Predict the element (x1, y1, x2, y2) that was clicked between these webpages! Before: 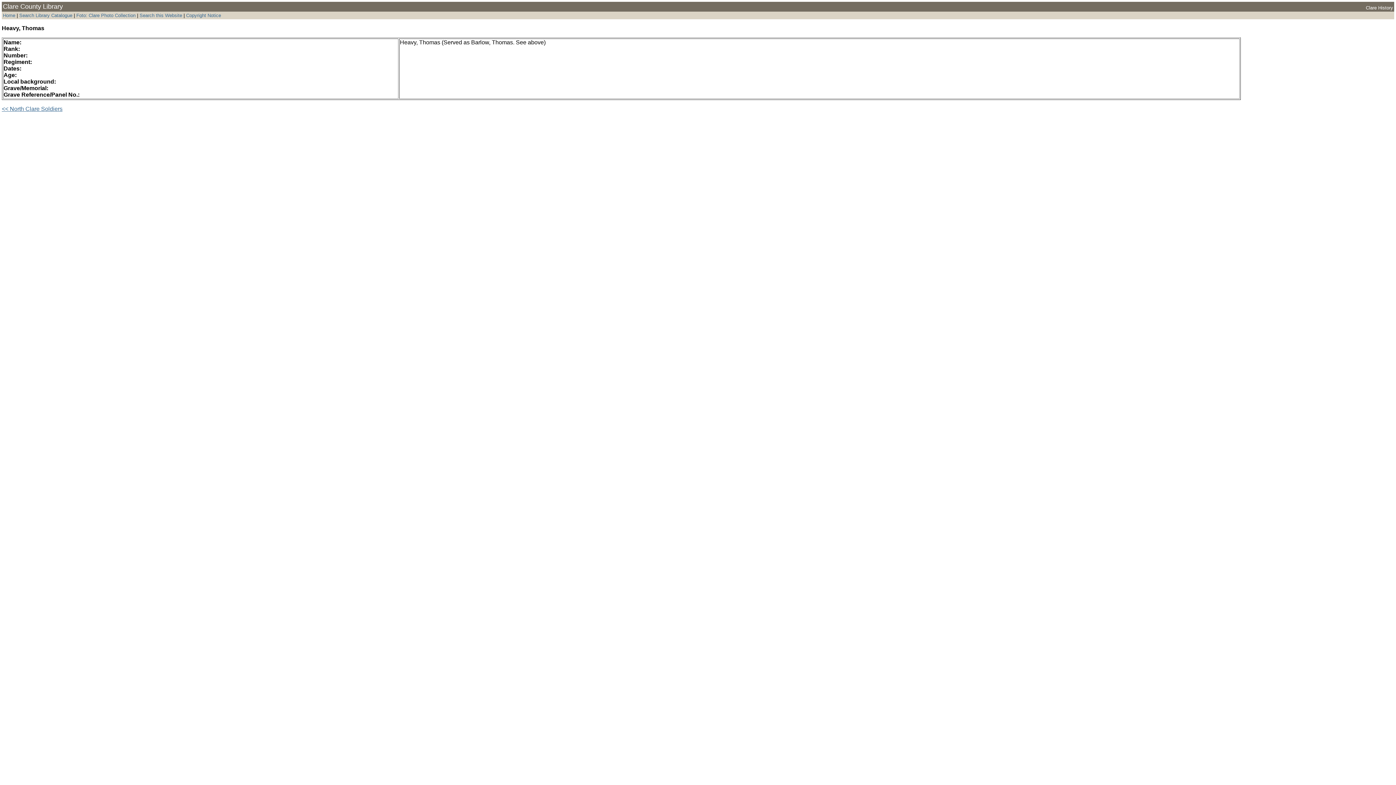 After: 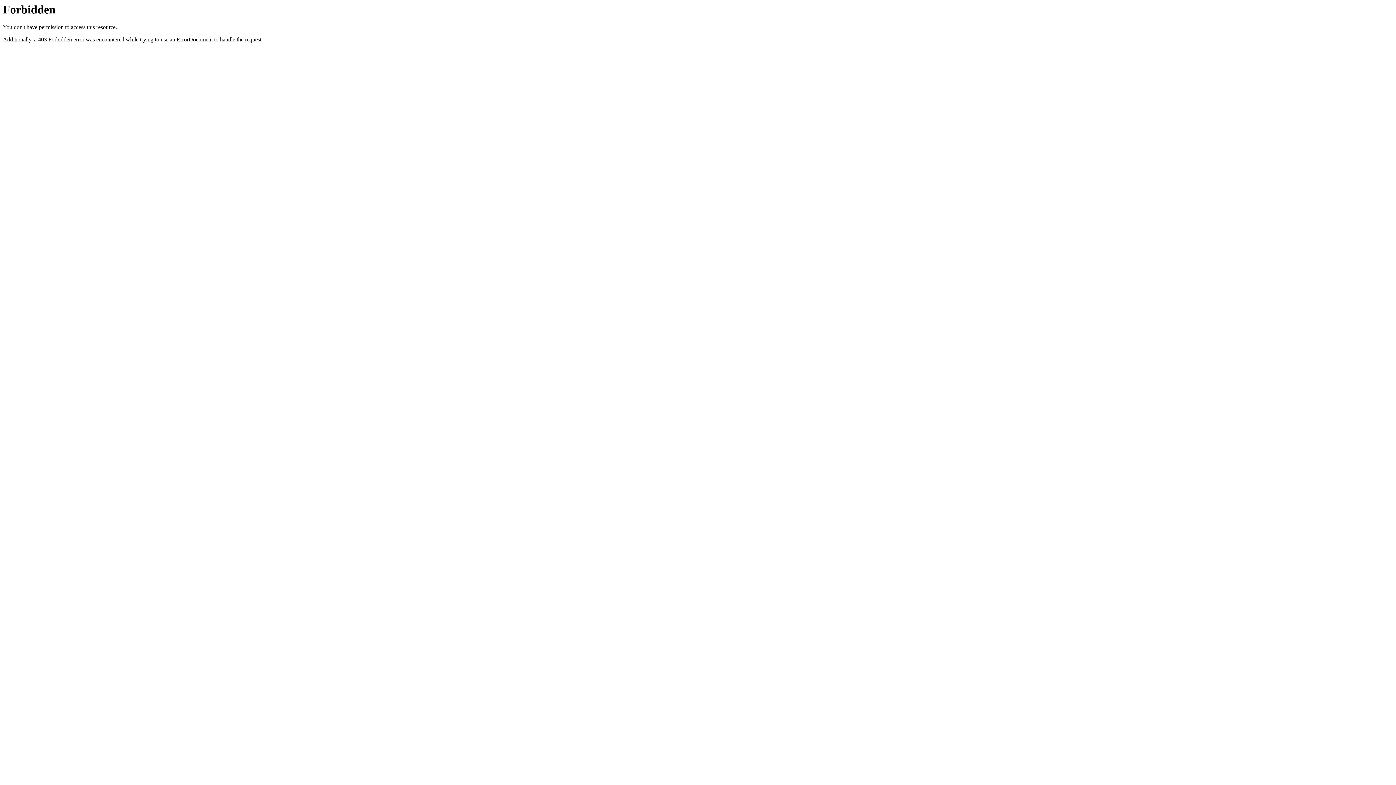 Action: bbox: (186, 12, 221, 18) label: Copyright Notice